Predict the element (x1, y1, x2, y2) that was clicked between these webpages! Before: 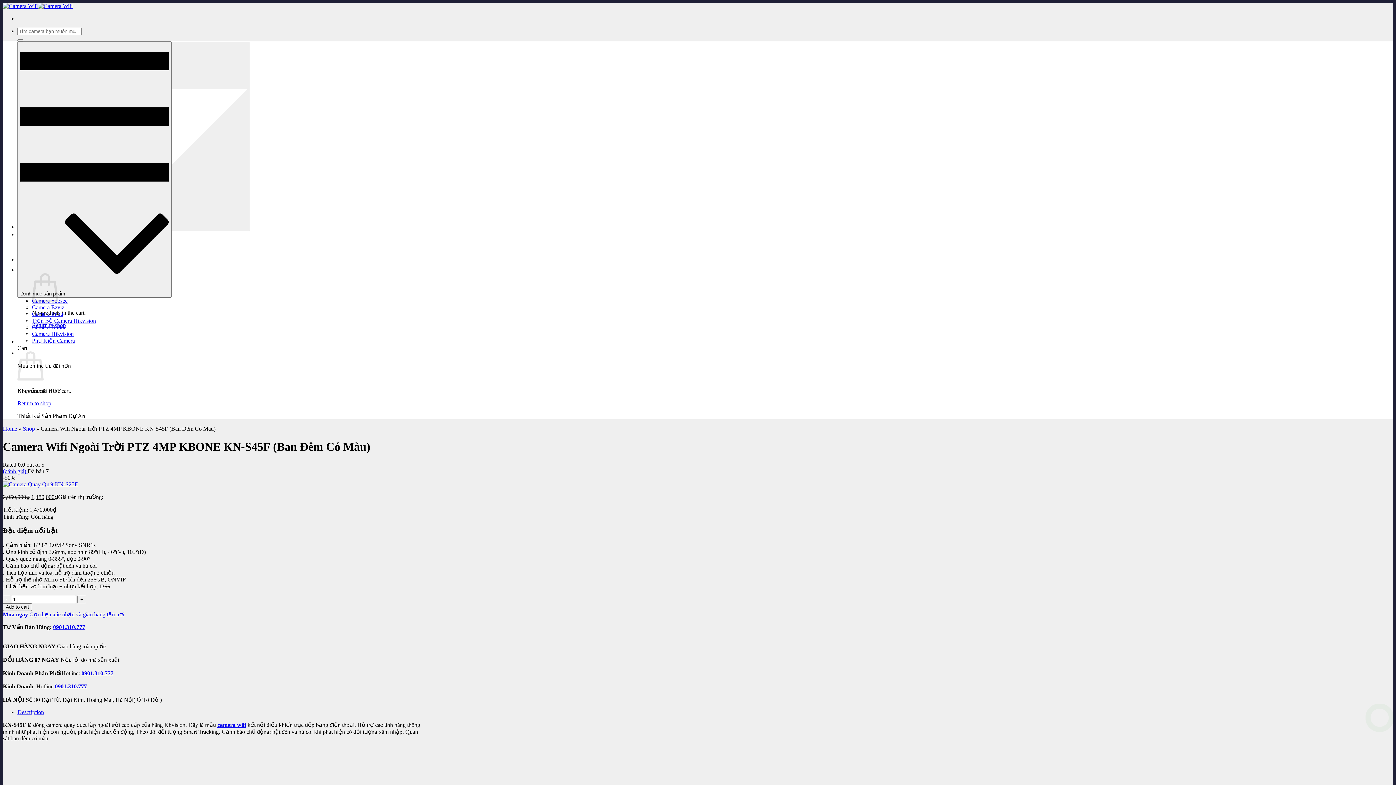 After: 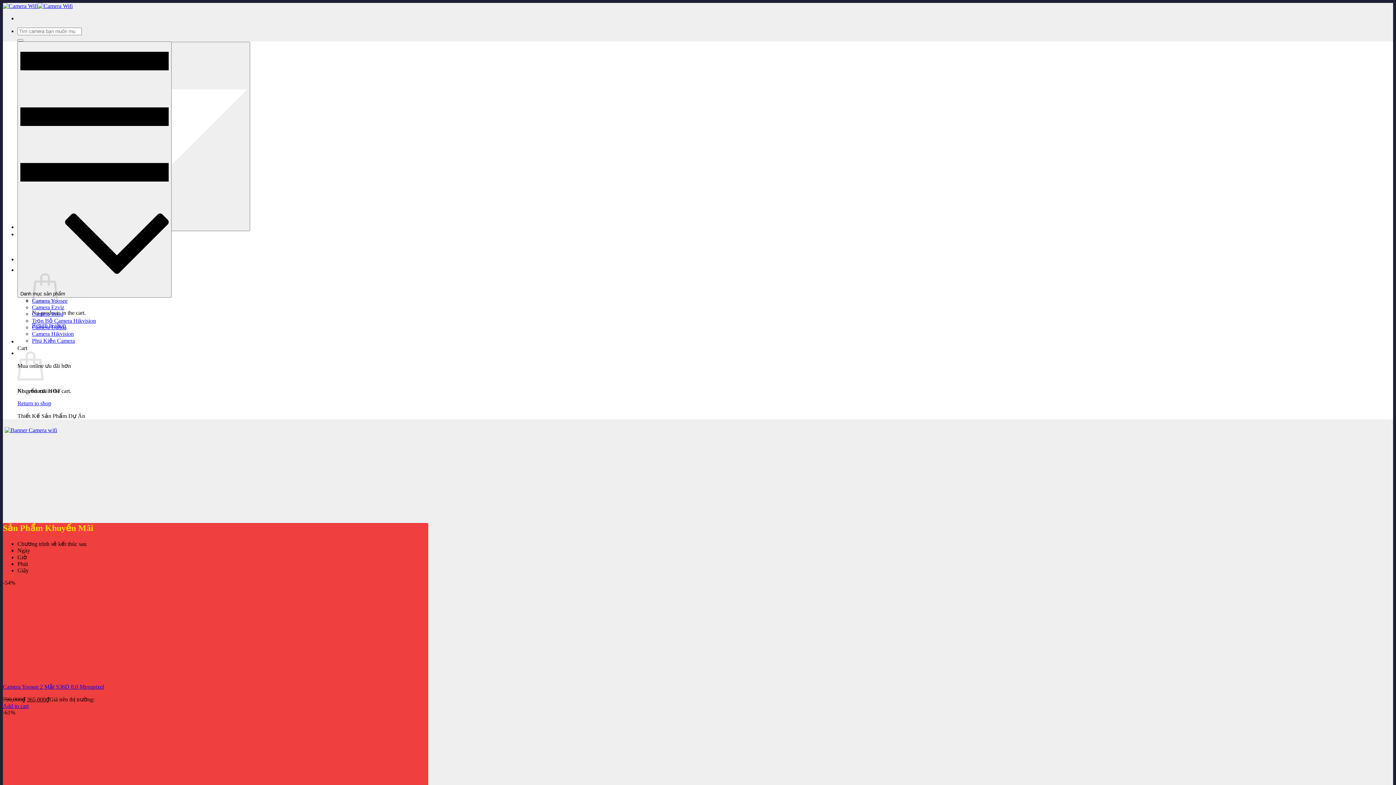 Action: bbox: (217, 722, 246, 728) label: camera wifi